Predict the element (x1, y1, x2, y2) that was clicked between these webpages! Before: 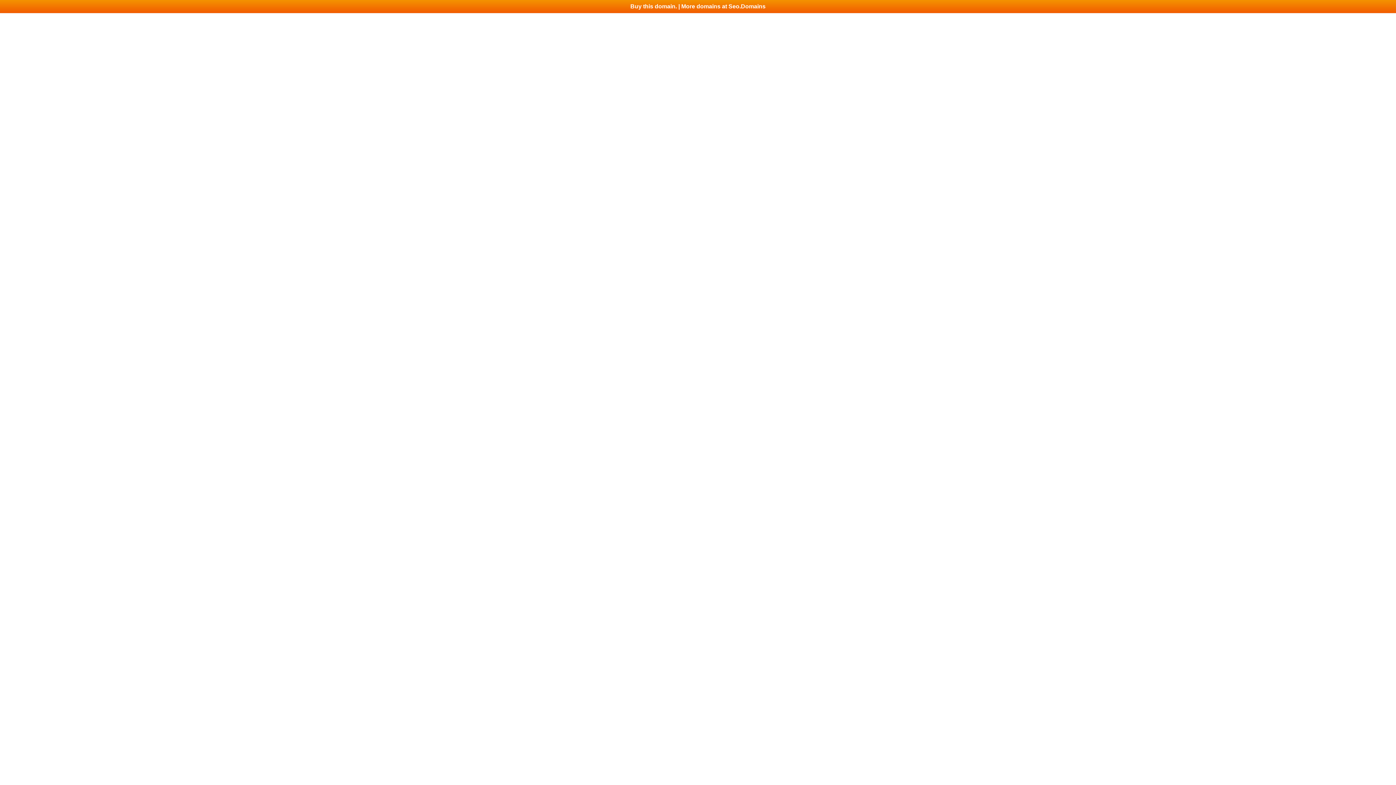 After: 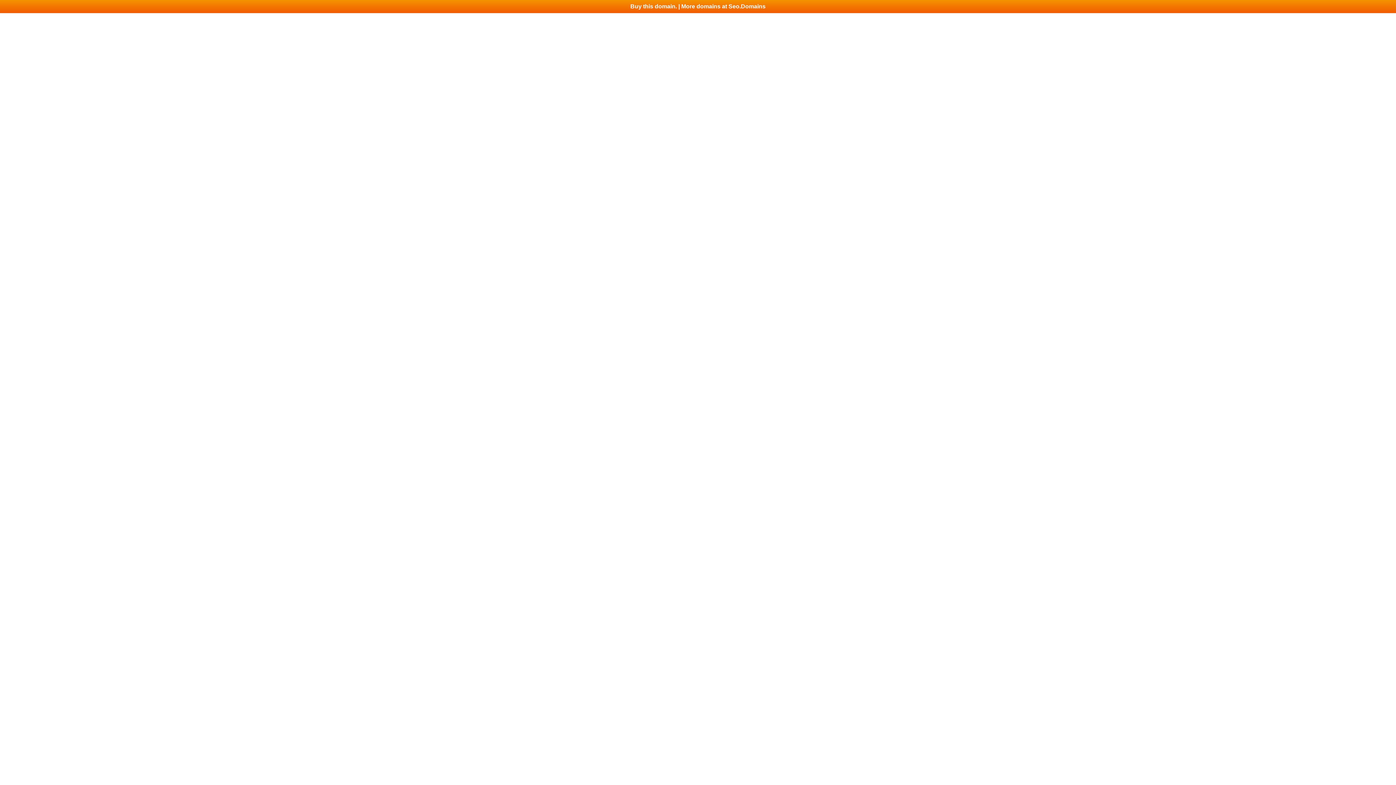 Action: bbox: (0, 0, 1396, 13) label: Buy this domain. | More domains at Seo.Domains